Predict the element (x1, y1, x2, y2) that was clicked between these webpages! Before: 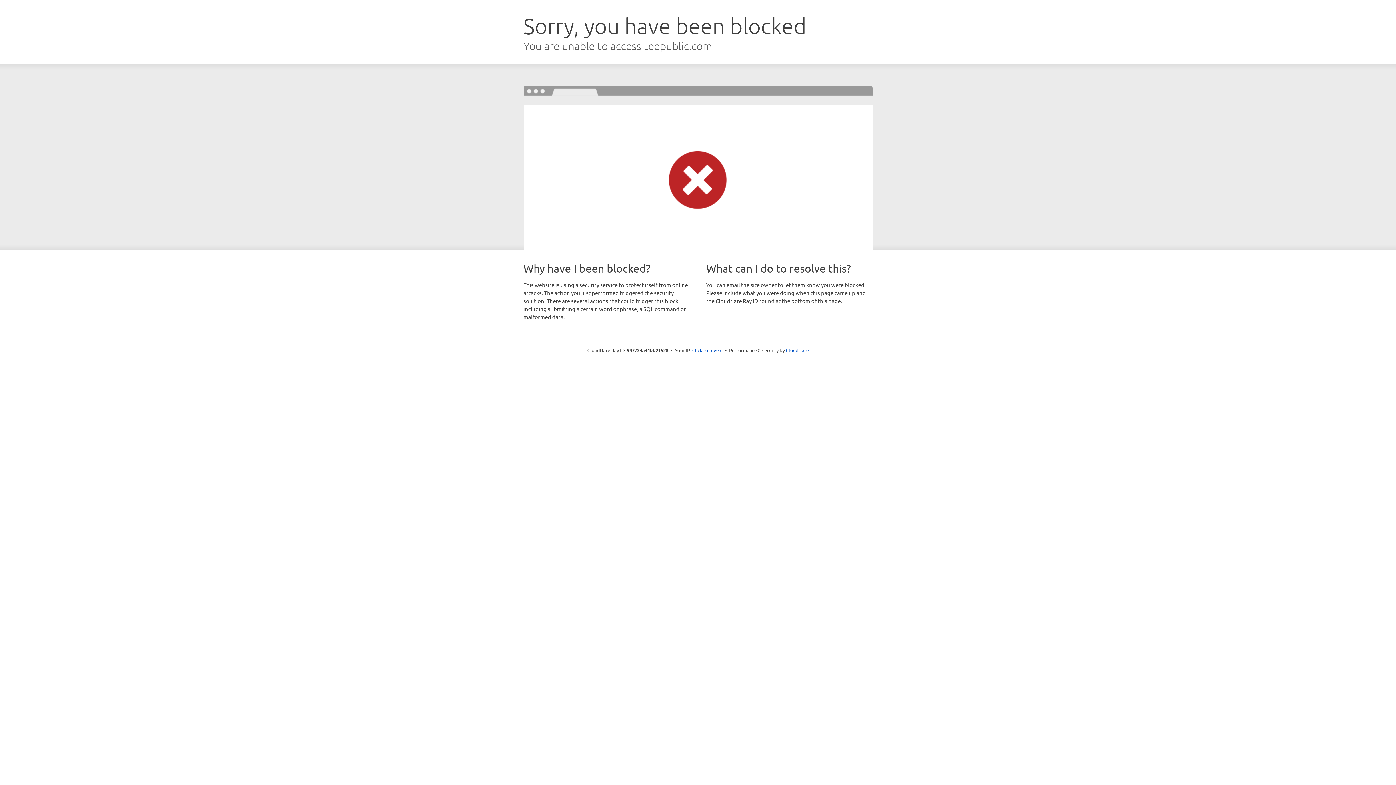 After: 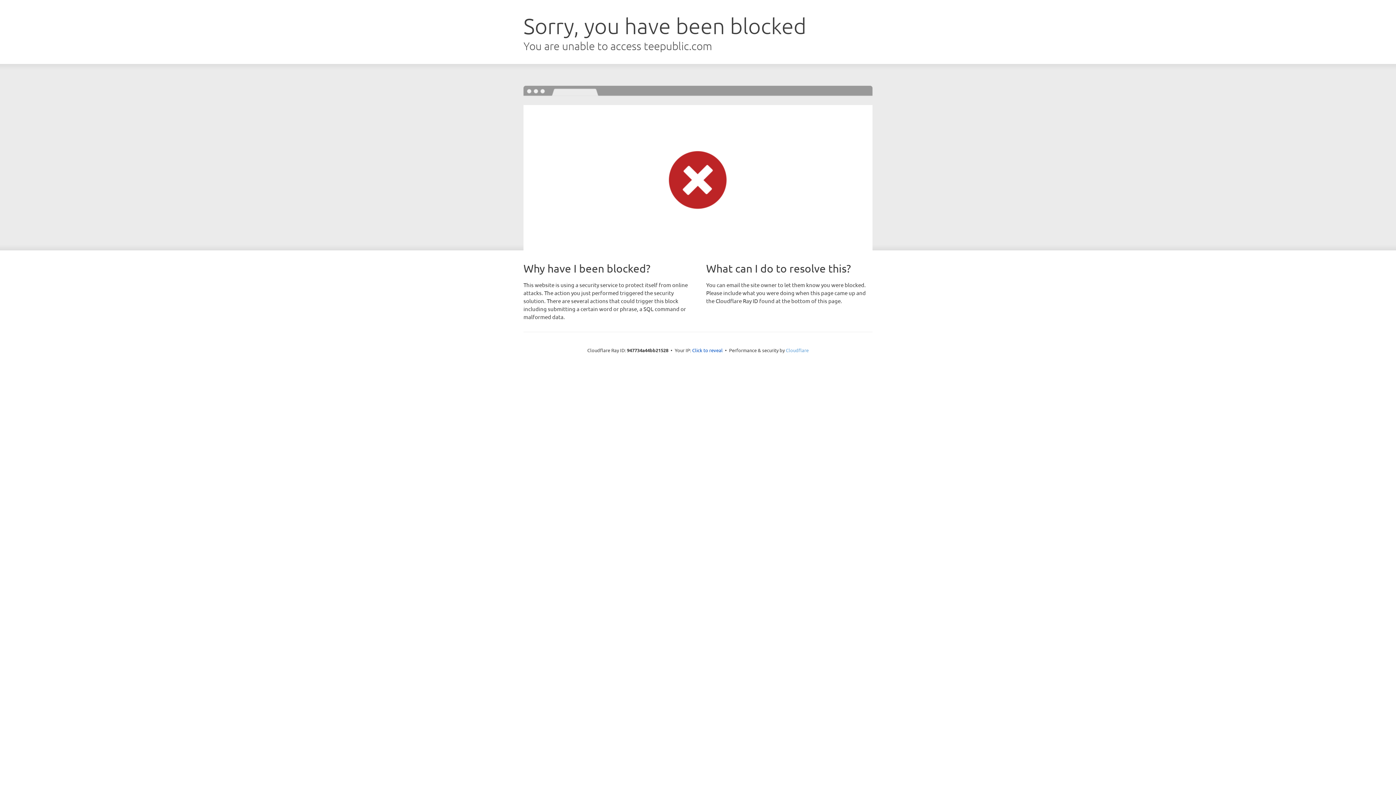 Action: bbox: (786, 347, 808, 353) label: Cloudflare